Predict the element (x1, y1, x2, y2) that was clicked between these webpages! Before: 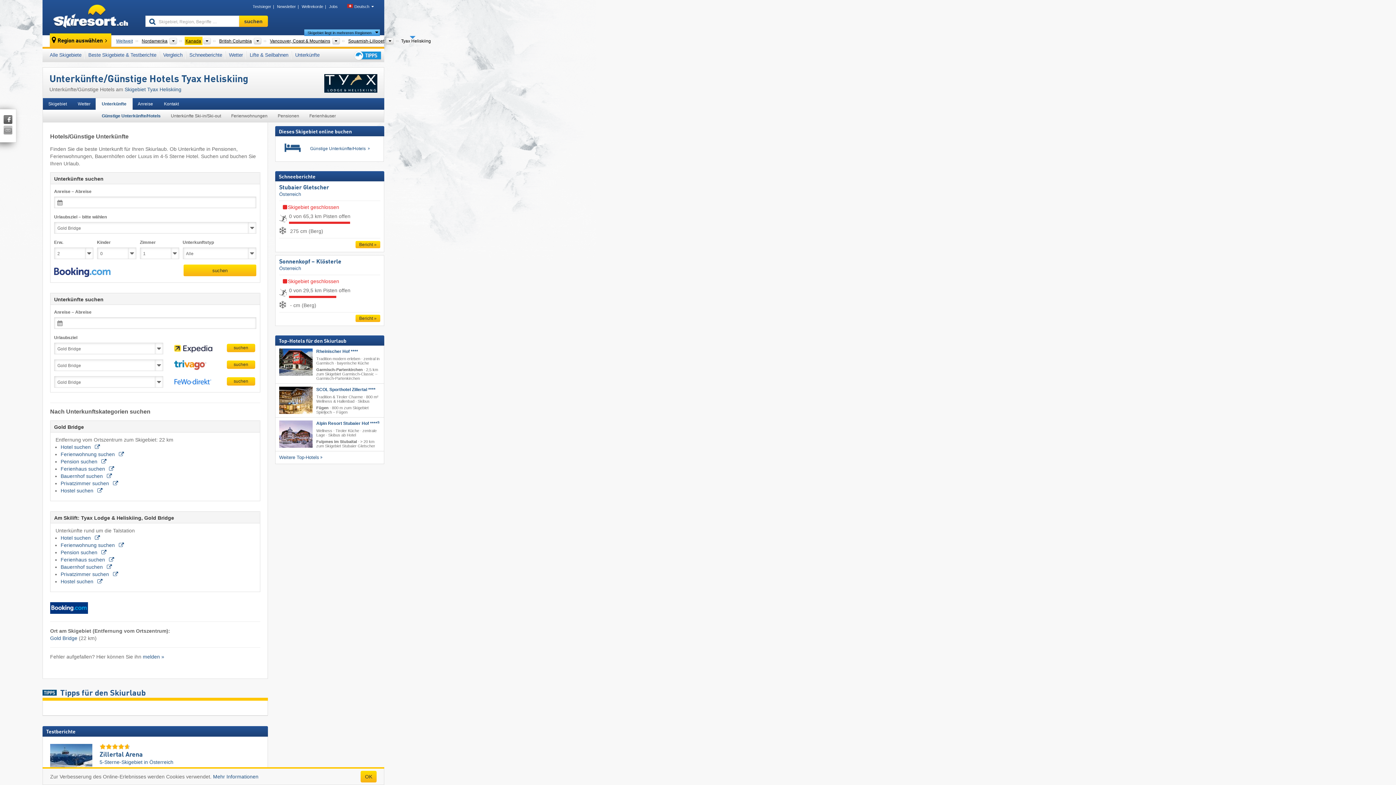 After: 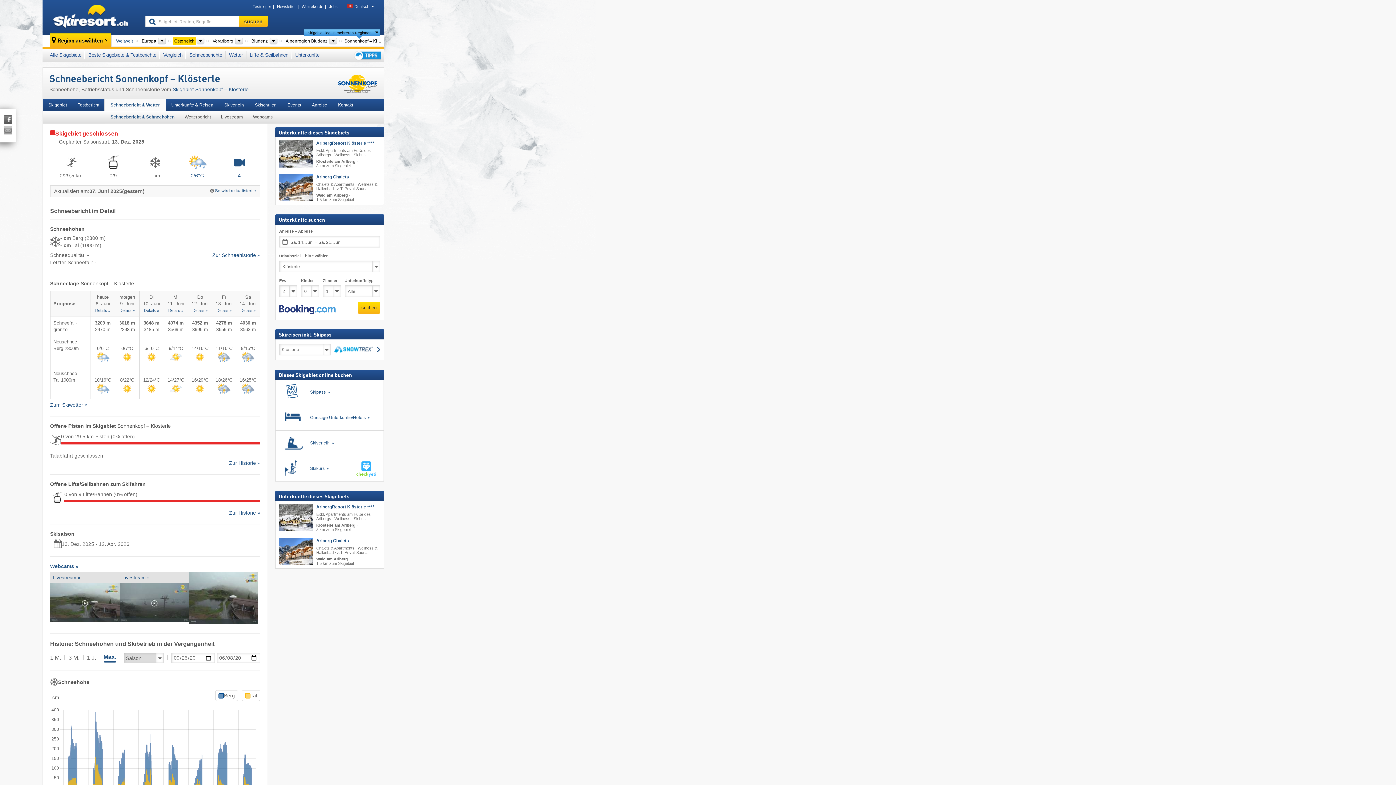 Action: bbox: (279, 259, 341, 264) label: Sonnenkopf – Klösterle